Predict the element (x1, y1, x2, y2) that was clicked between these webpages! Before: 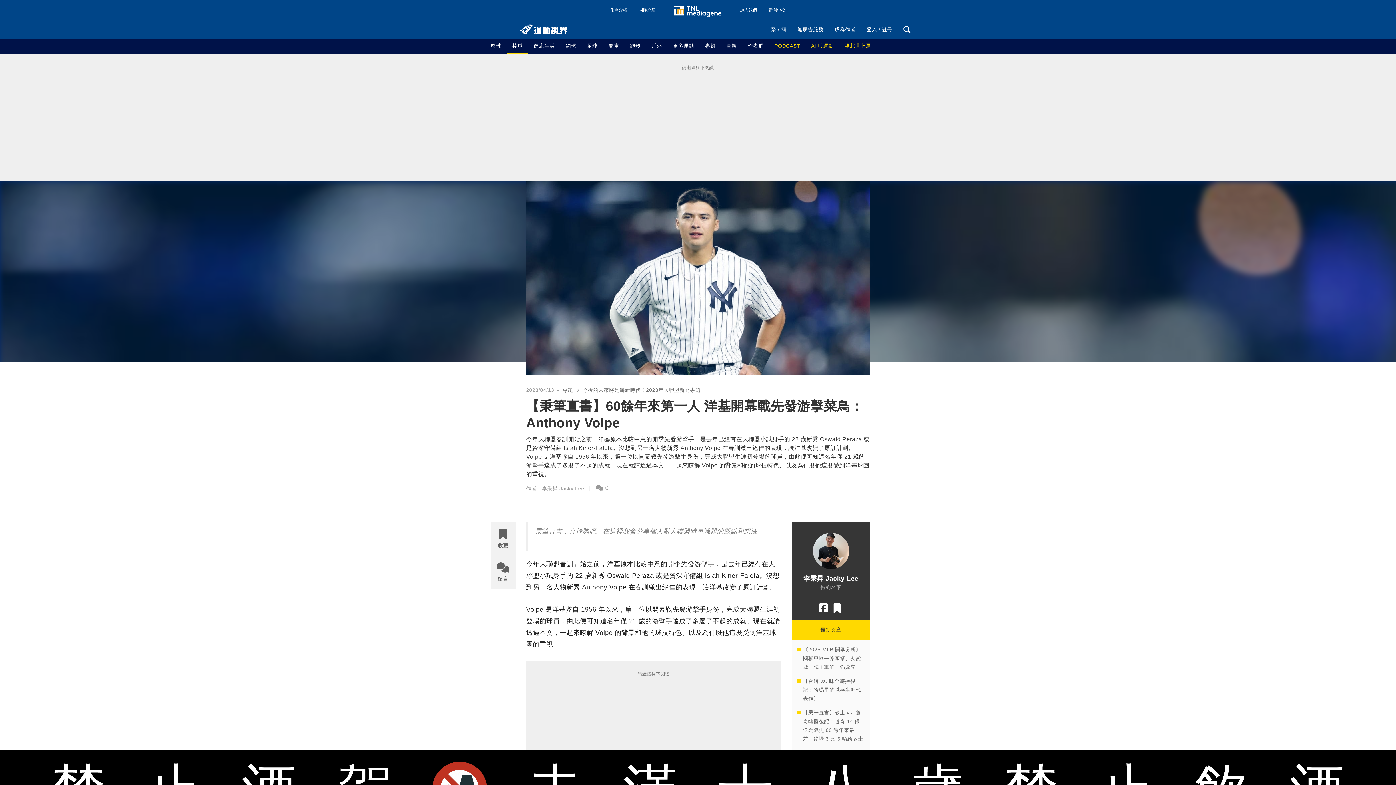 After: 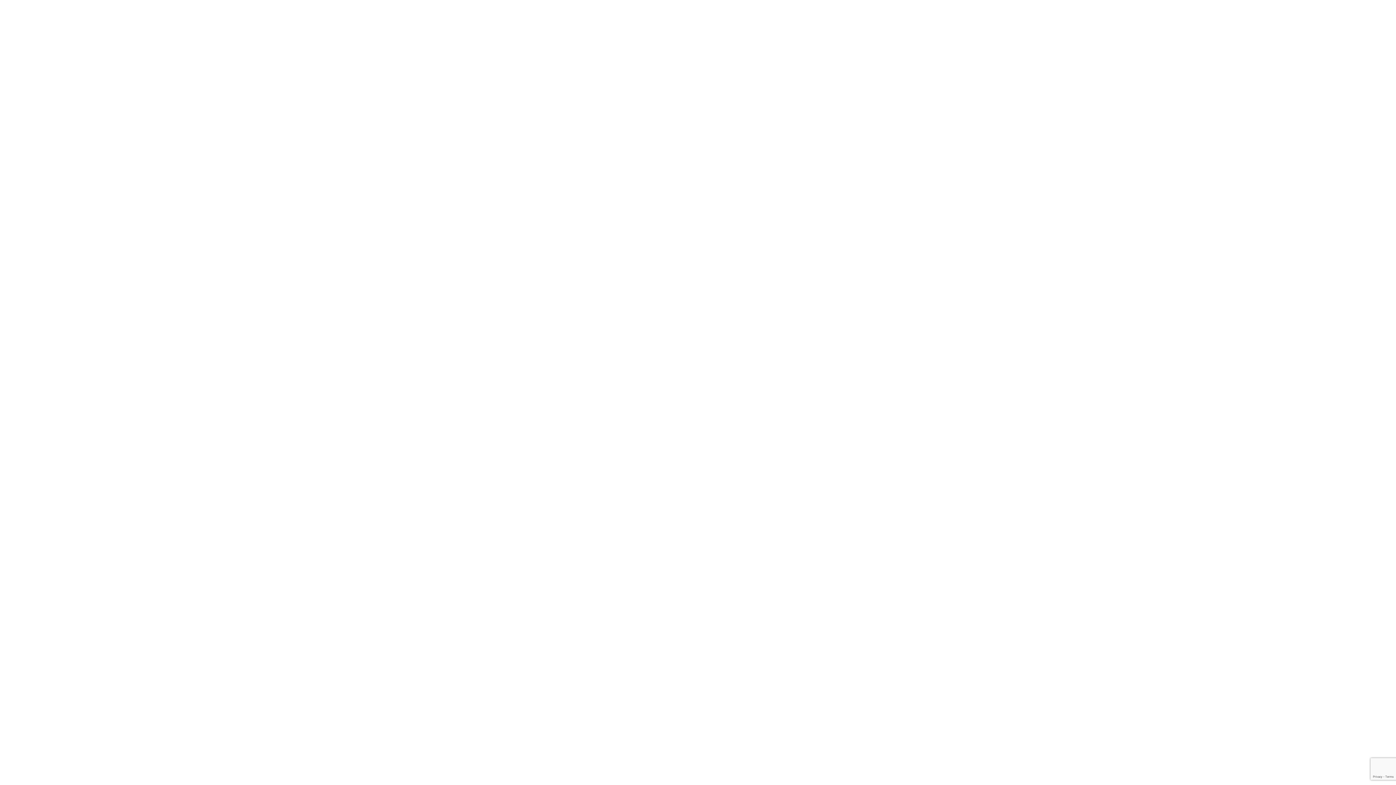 Action: label: 收藏 bbox: (490, 522, 515, 555)